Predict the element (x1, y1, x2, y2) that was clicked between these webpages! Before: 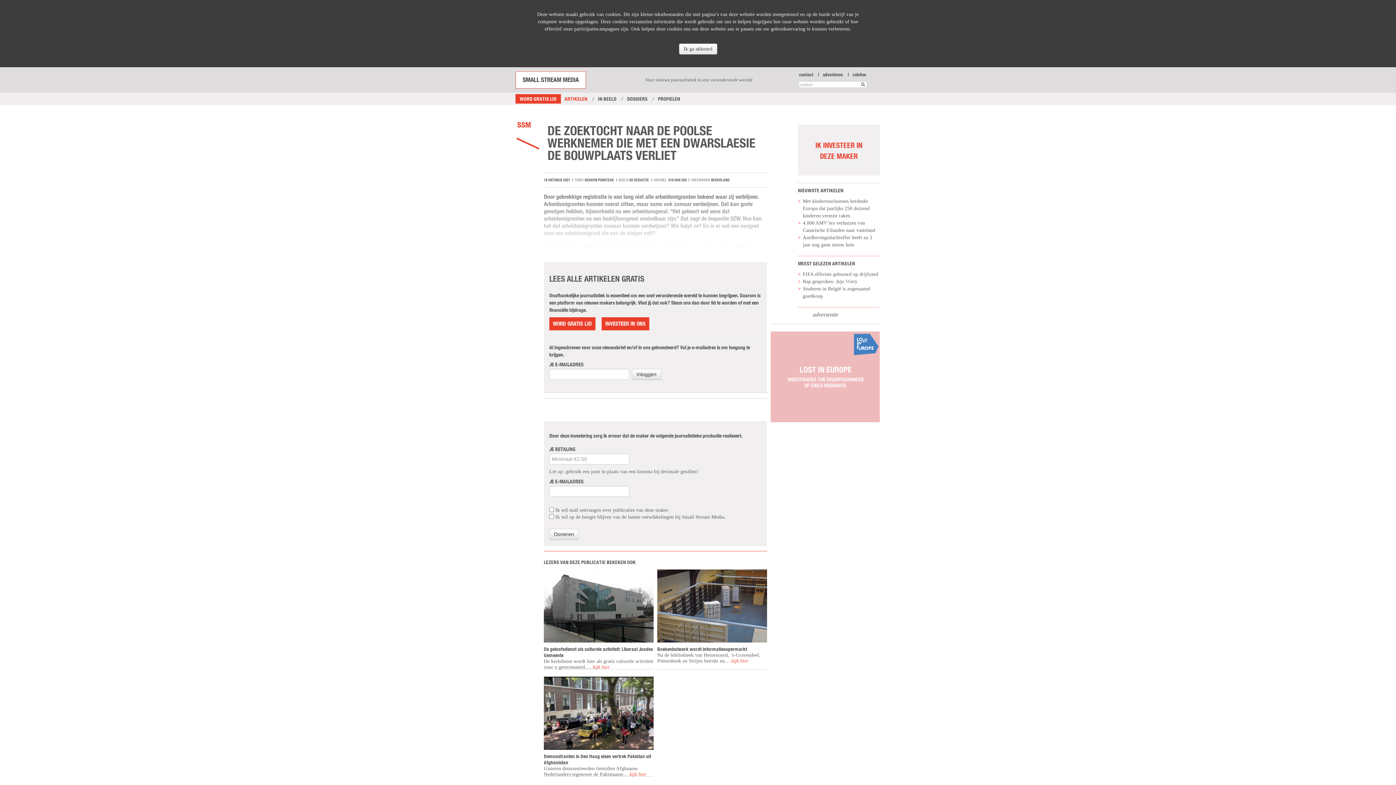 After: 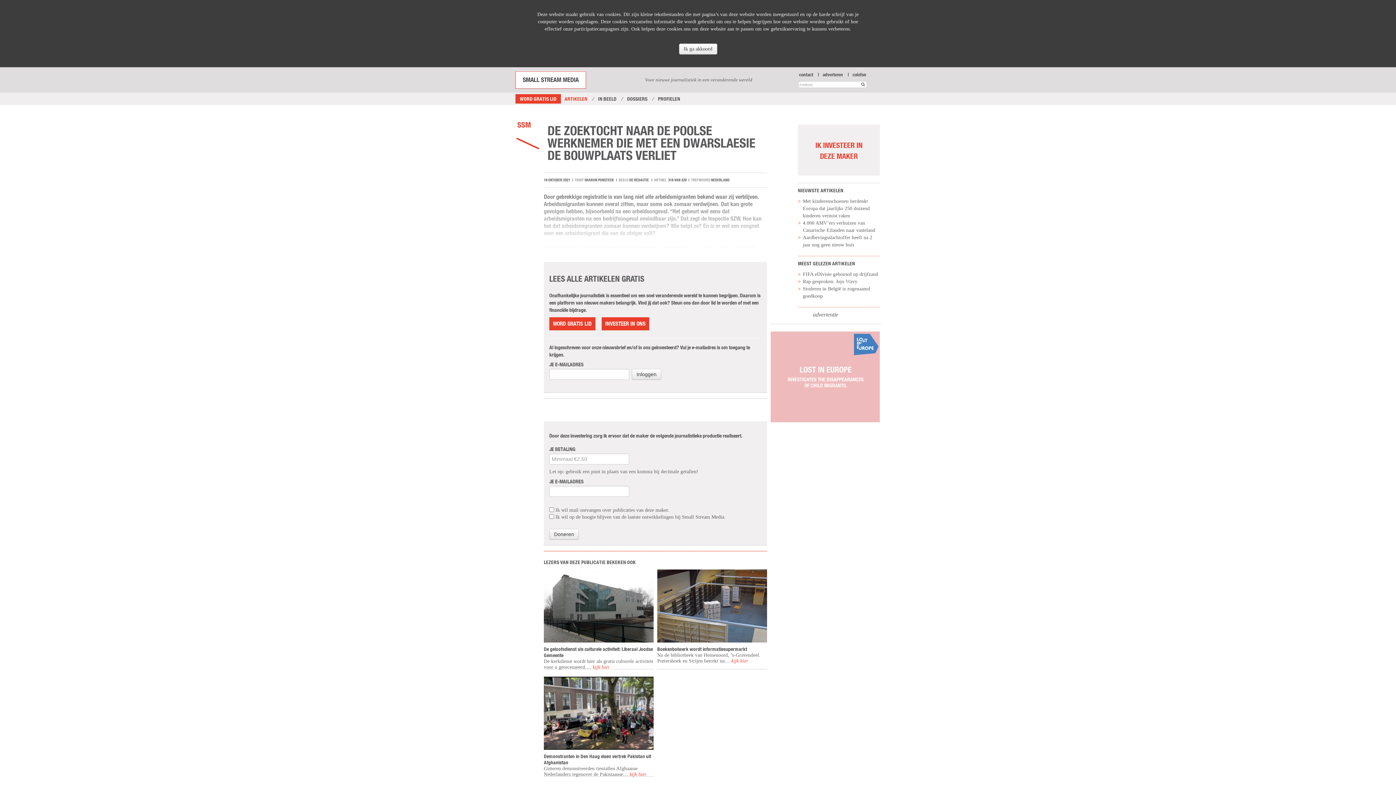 Action: bbox: (629, 177, 649, 182) label: DE REDACTIE